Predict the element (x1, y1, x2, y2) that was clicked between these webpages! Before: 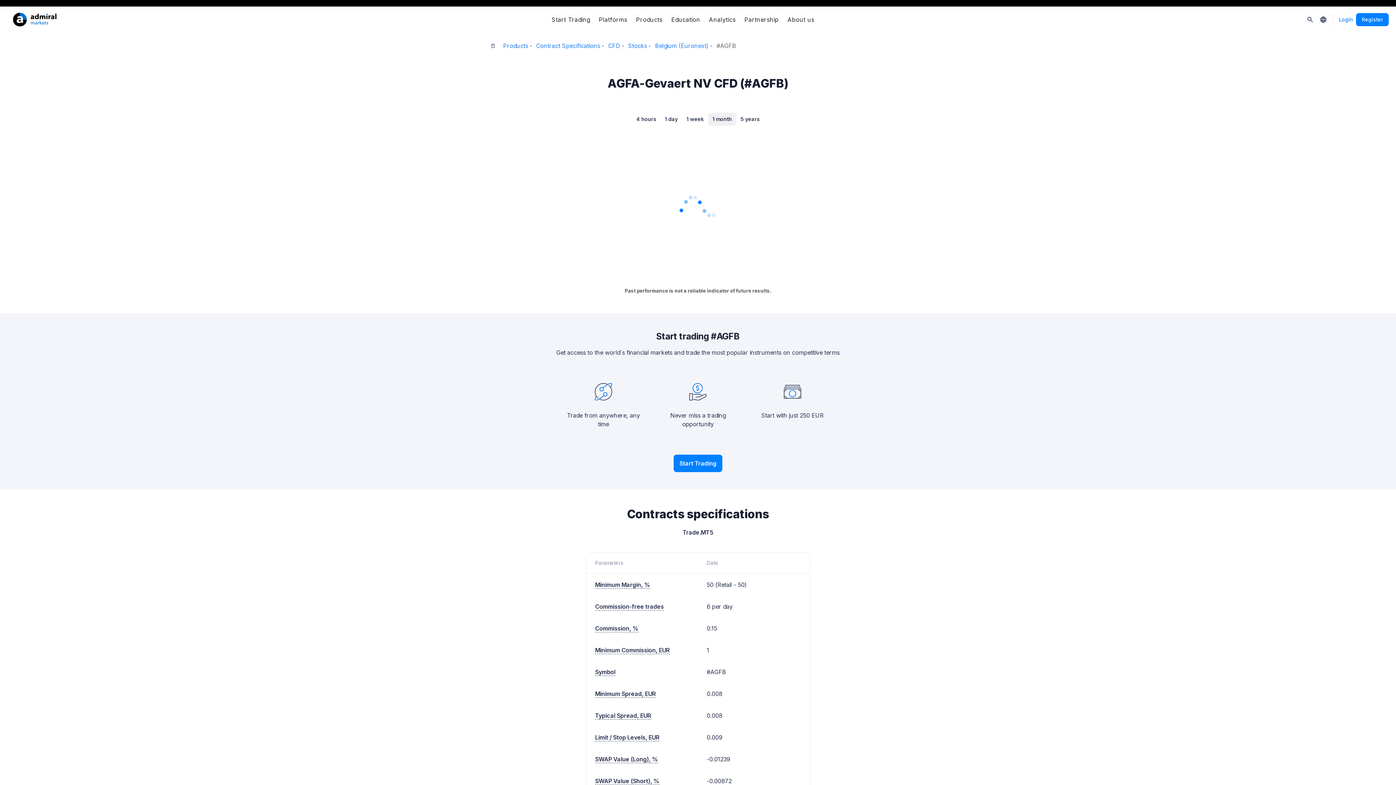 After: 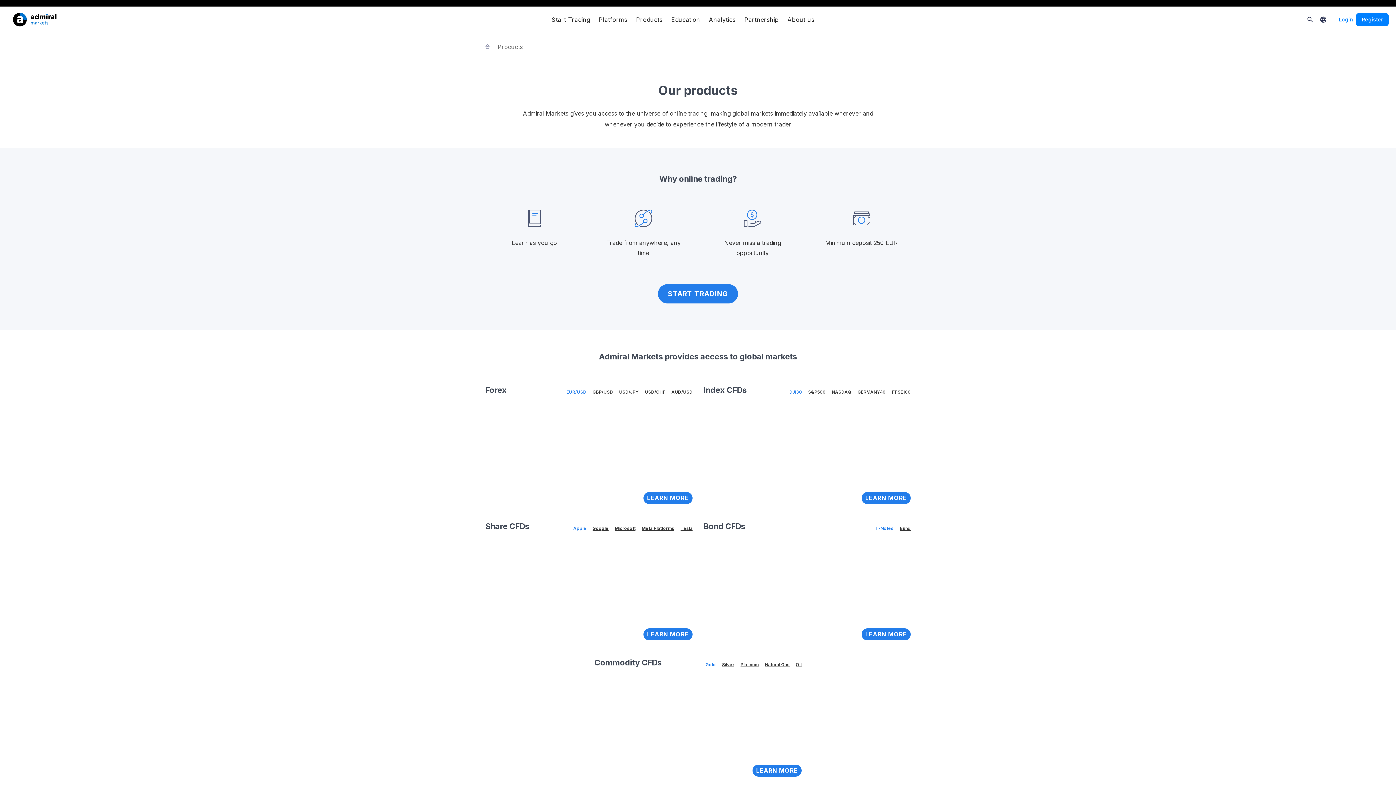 Action: label: Products bbox: (503, 42, 528, 48)